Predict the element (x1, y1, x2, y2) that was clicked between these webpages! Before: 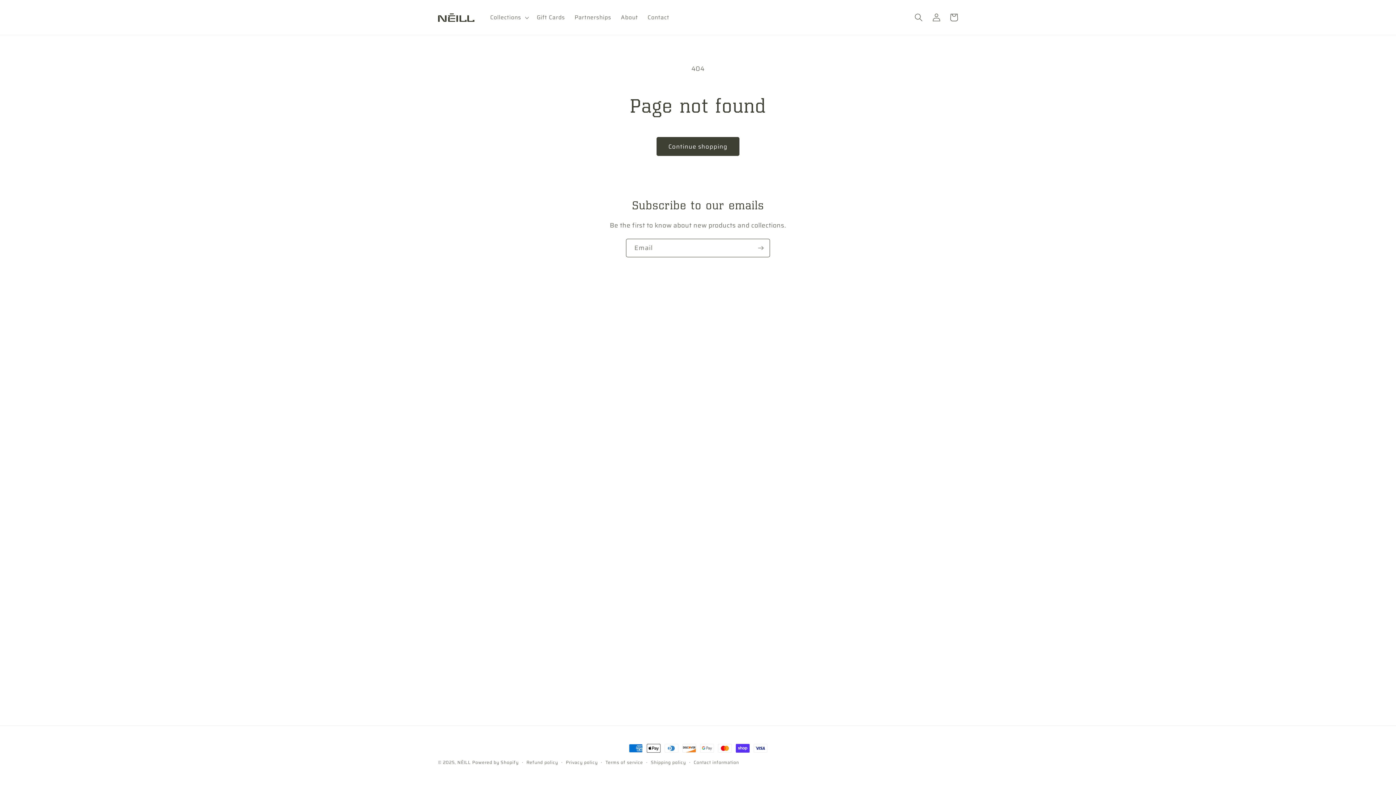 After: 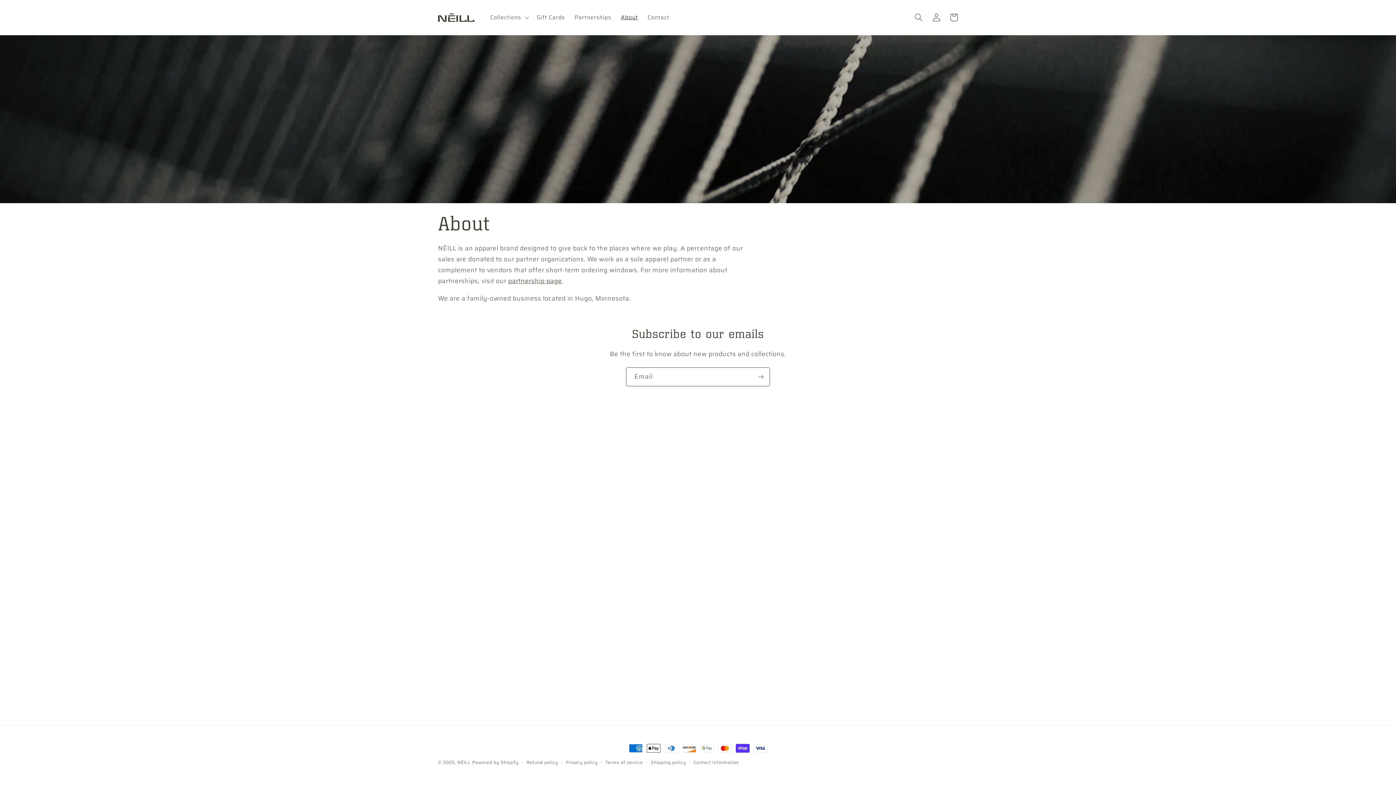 Action: label: About bbox: (616, 9, 643, 25)